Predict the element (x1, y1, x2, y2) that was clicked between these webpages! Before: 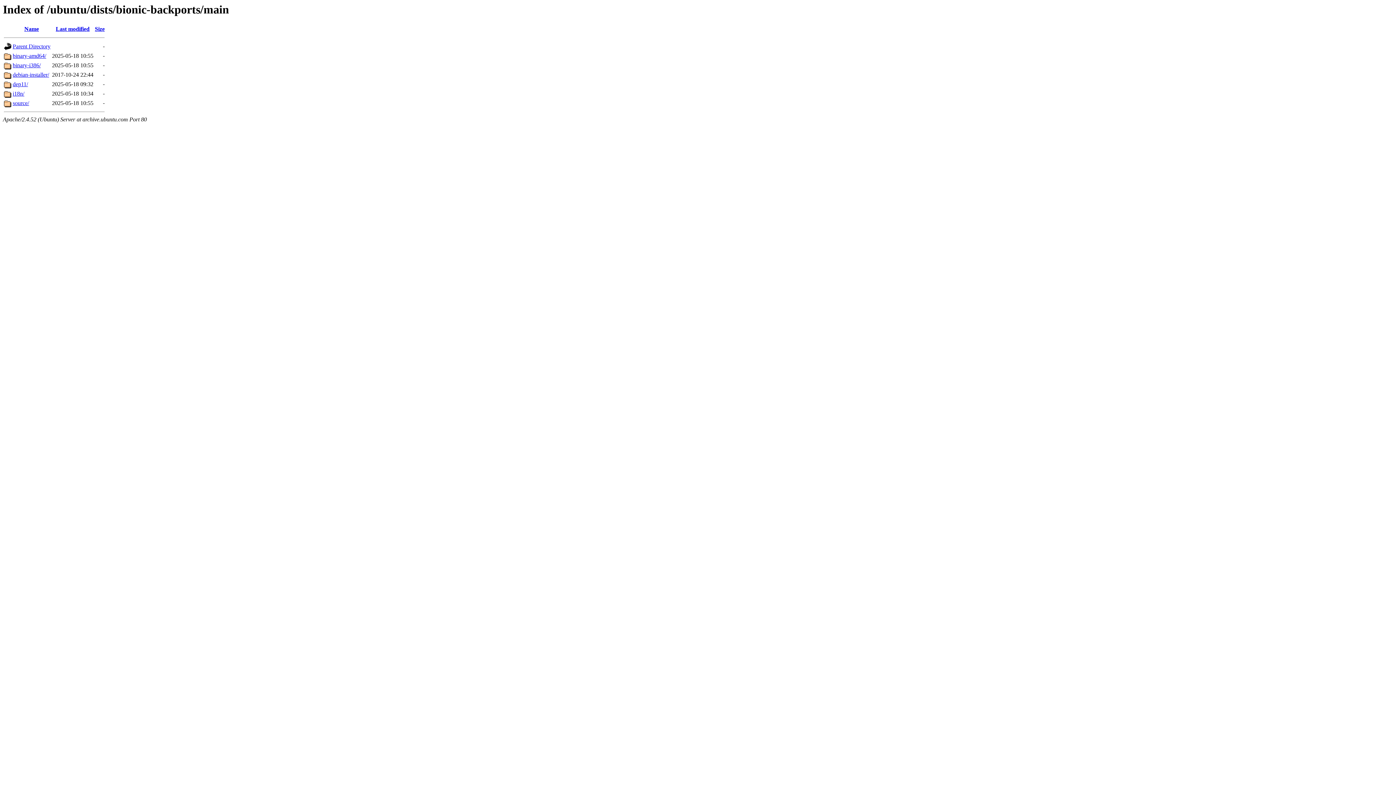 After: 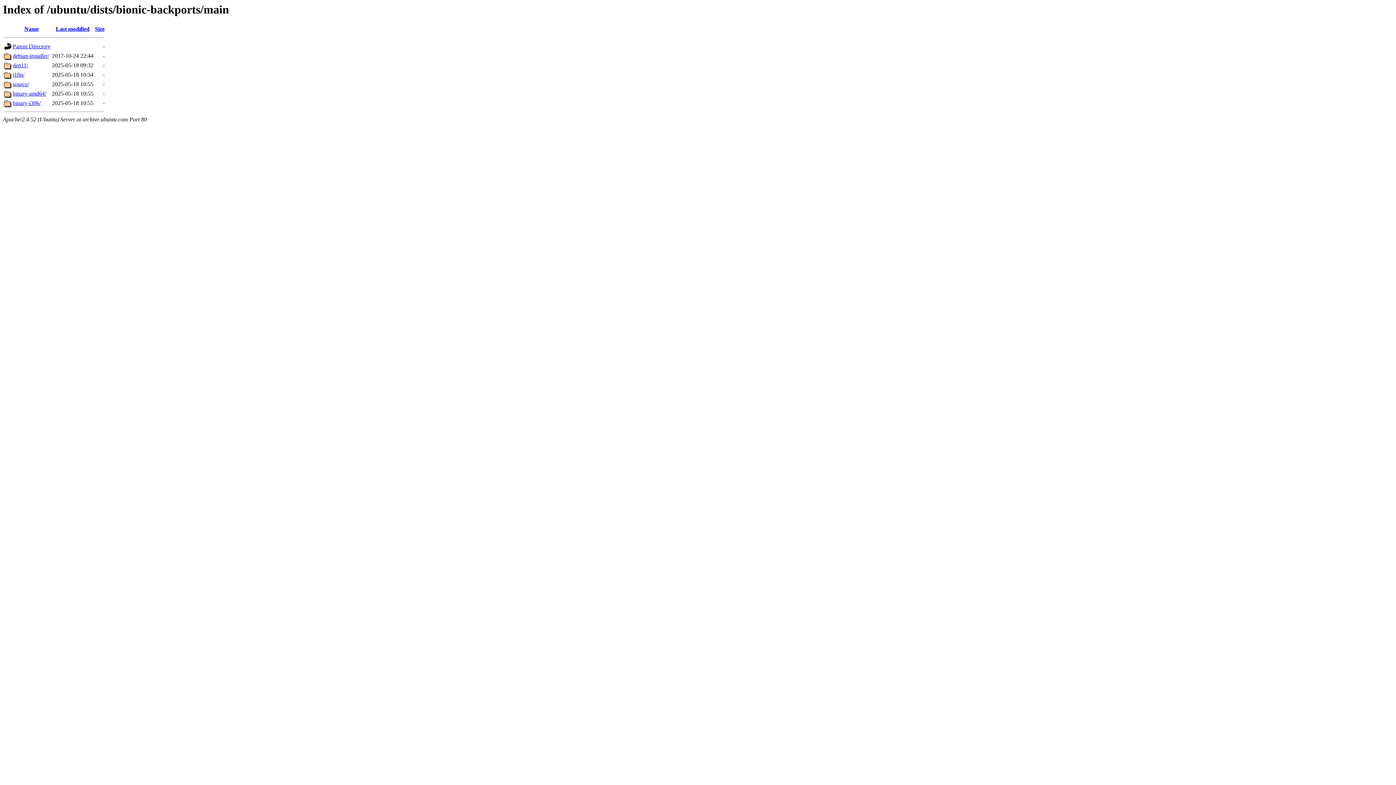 Action: bbox: (55, 25, 89, 32) label: Last modified